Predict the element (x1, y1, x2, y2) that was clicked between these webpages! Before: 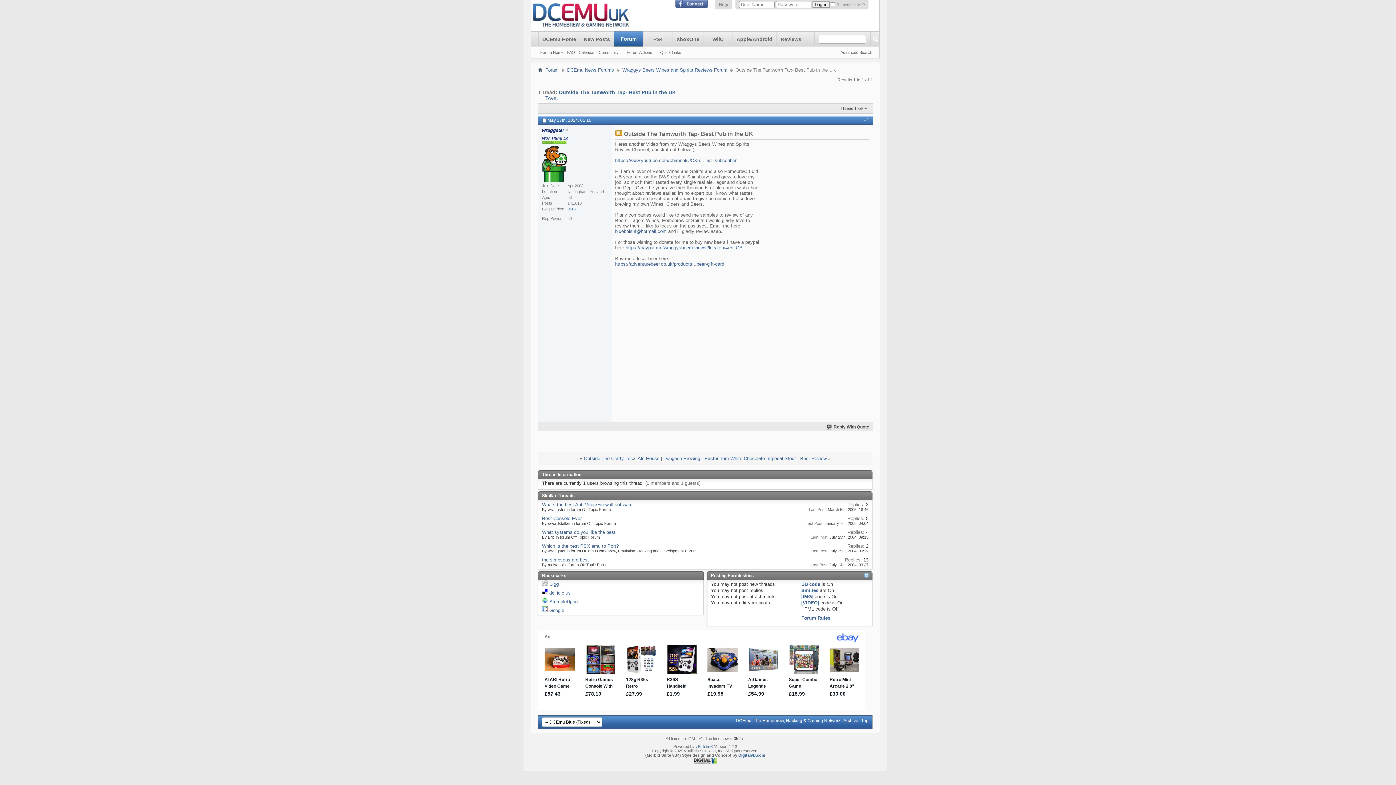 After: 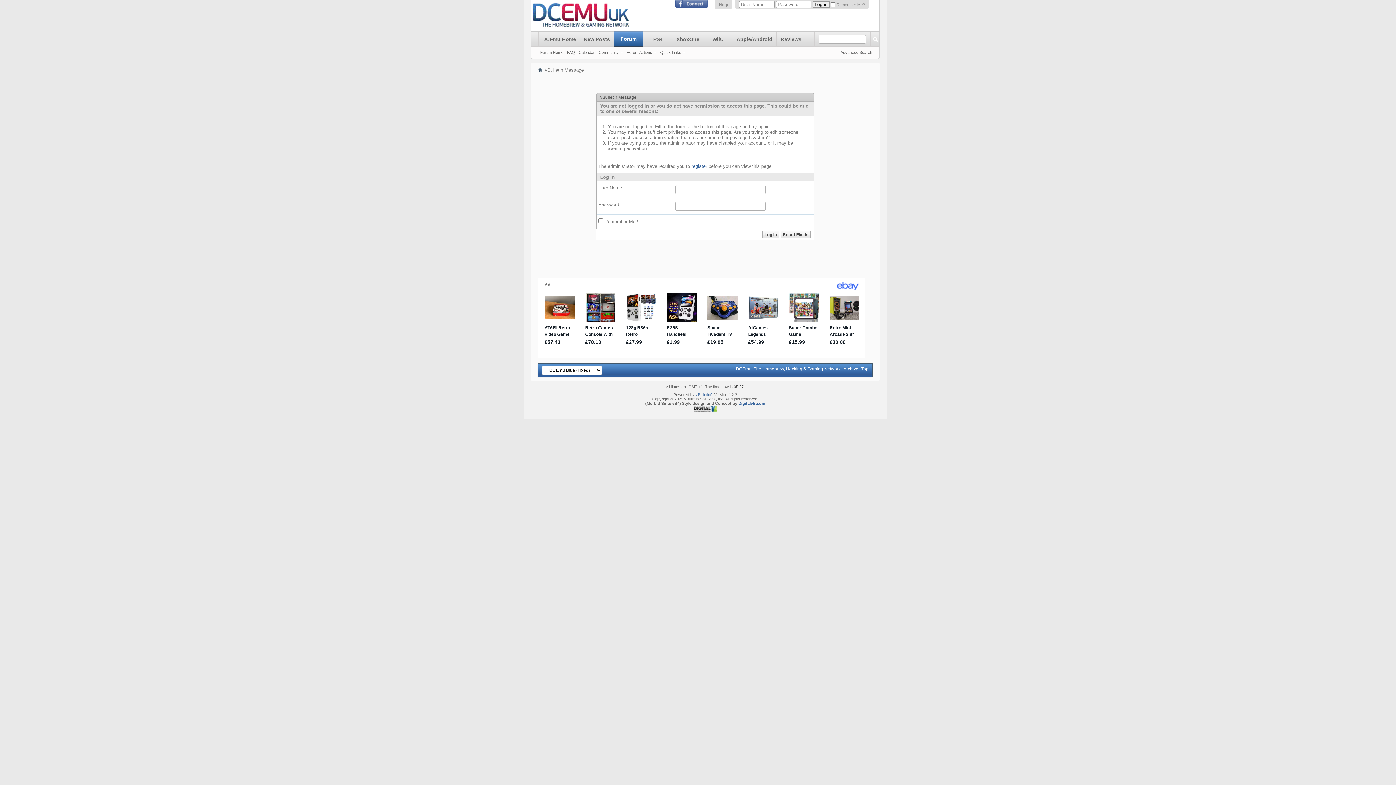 Action: bbox: (826, 424, 869, 429) label: Reply With Quote